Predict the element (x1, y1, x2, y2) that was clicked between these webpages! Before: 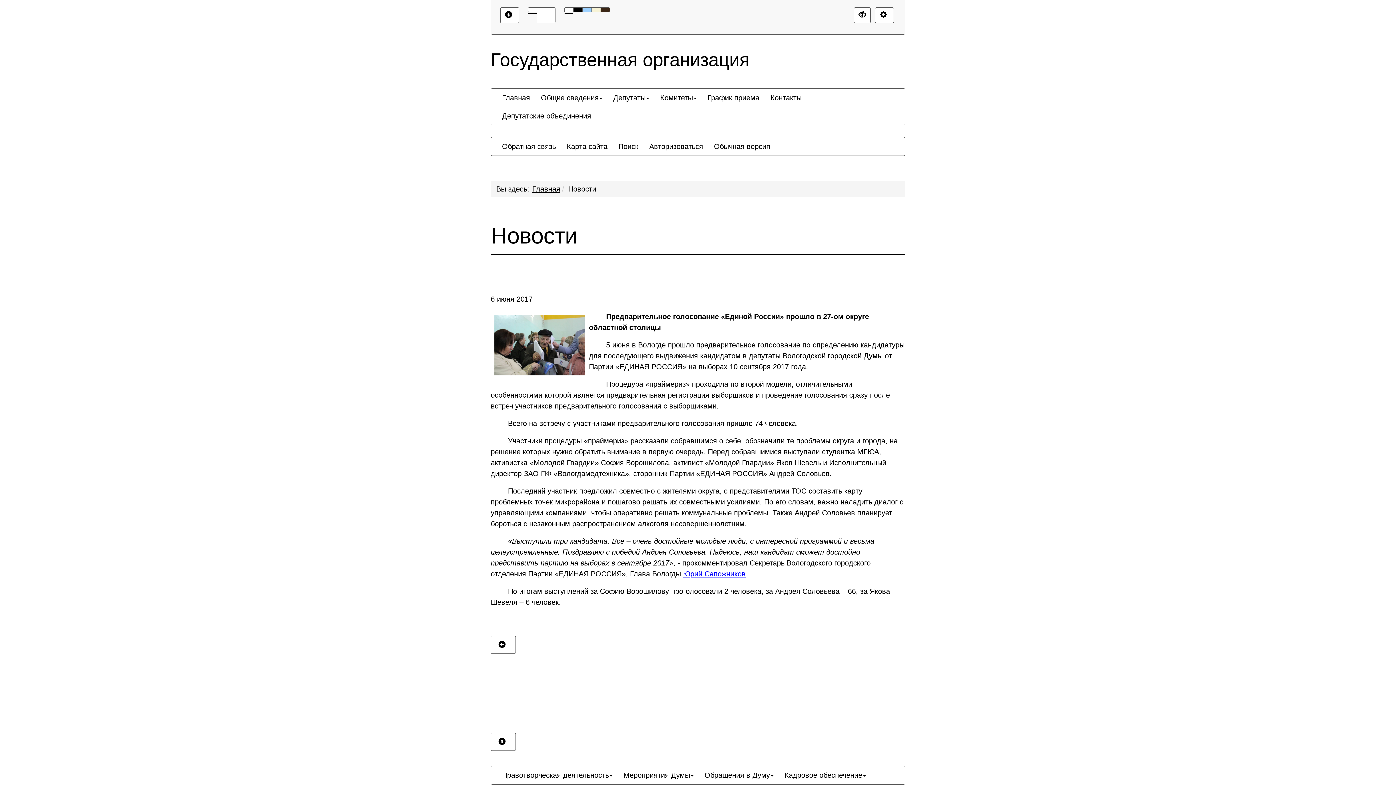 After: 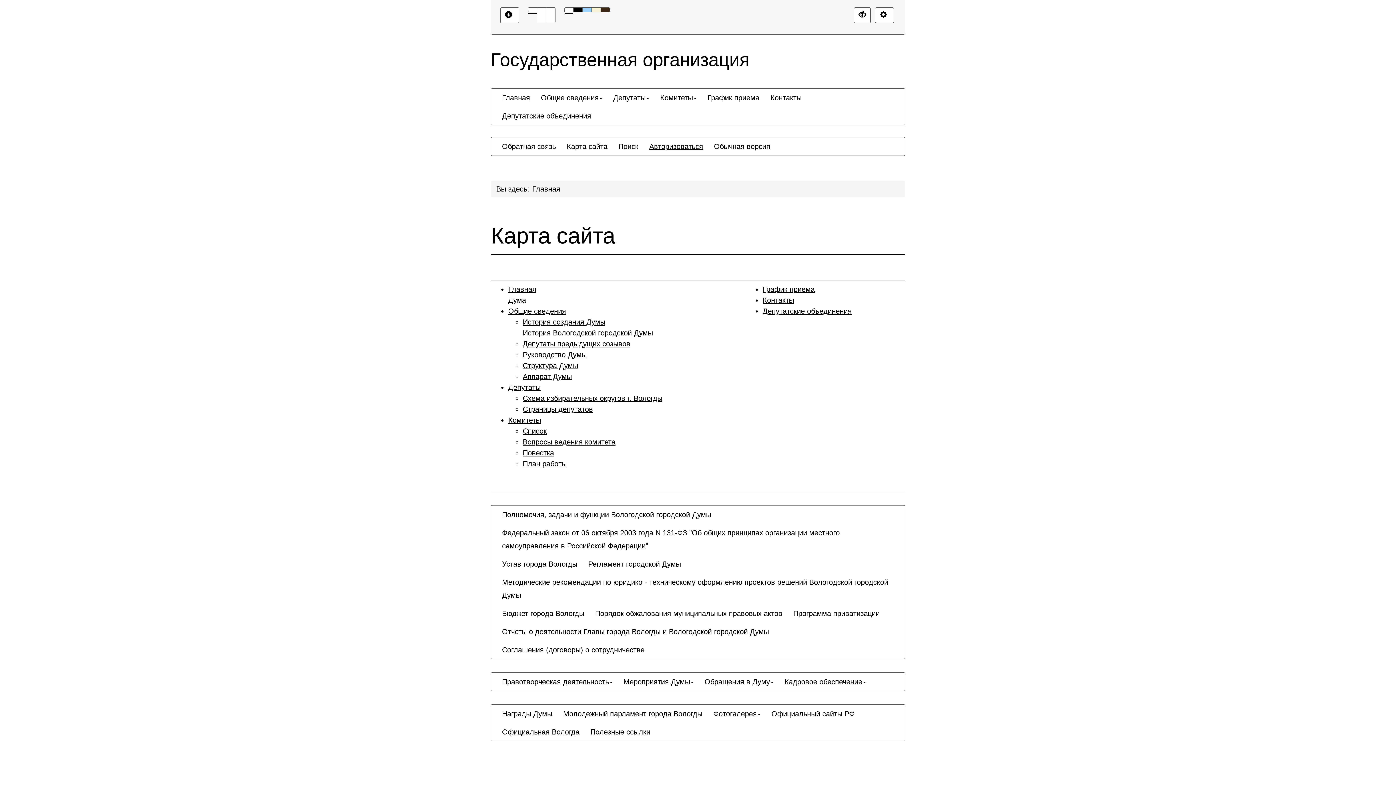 Action: bbox: (644, 137, 708, 155) label: Авторизоваться